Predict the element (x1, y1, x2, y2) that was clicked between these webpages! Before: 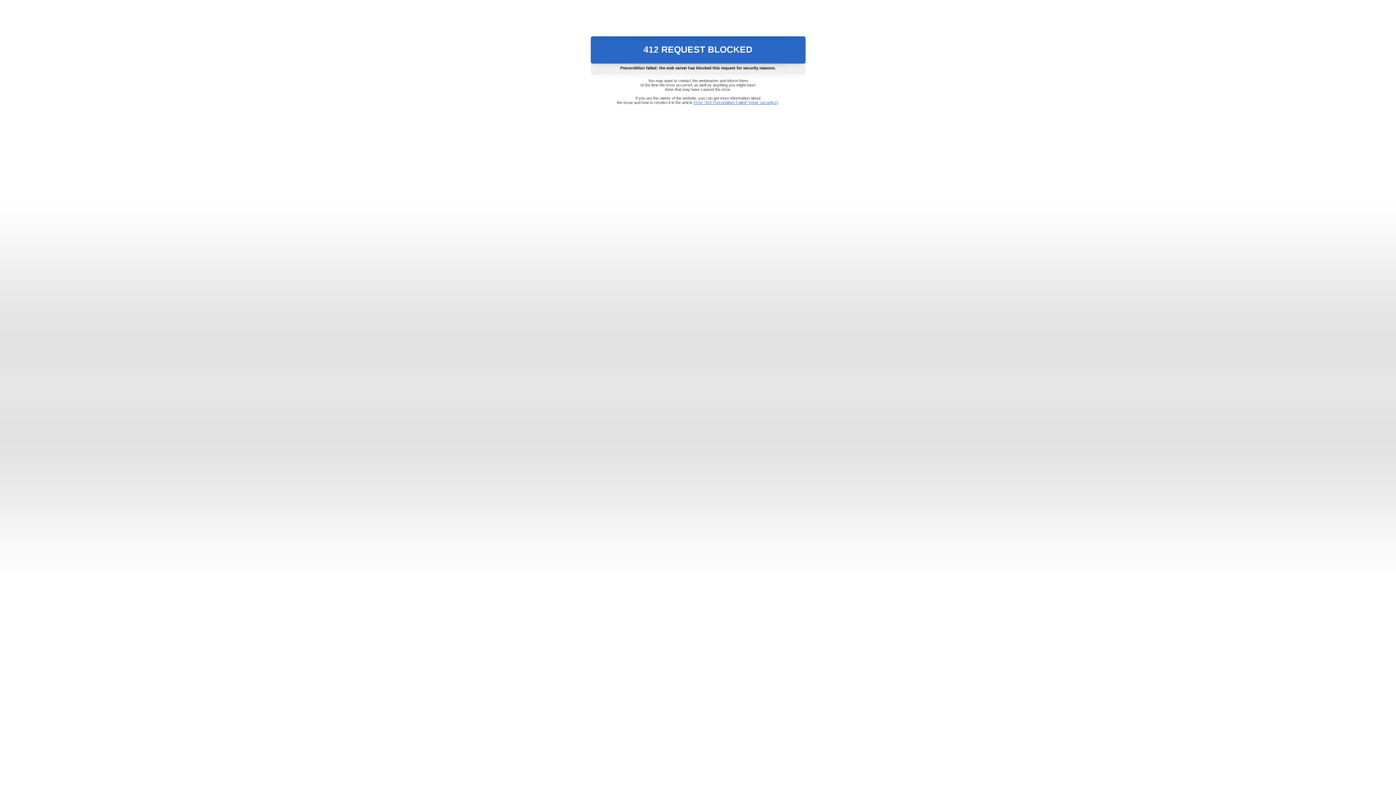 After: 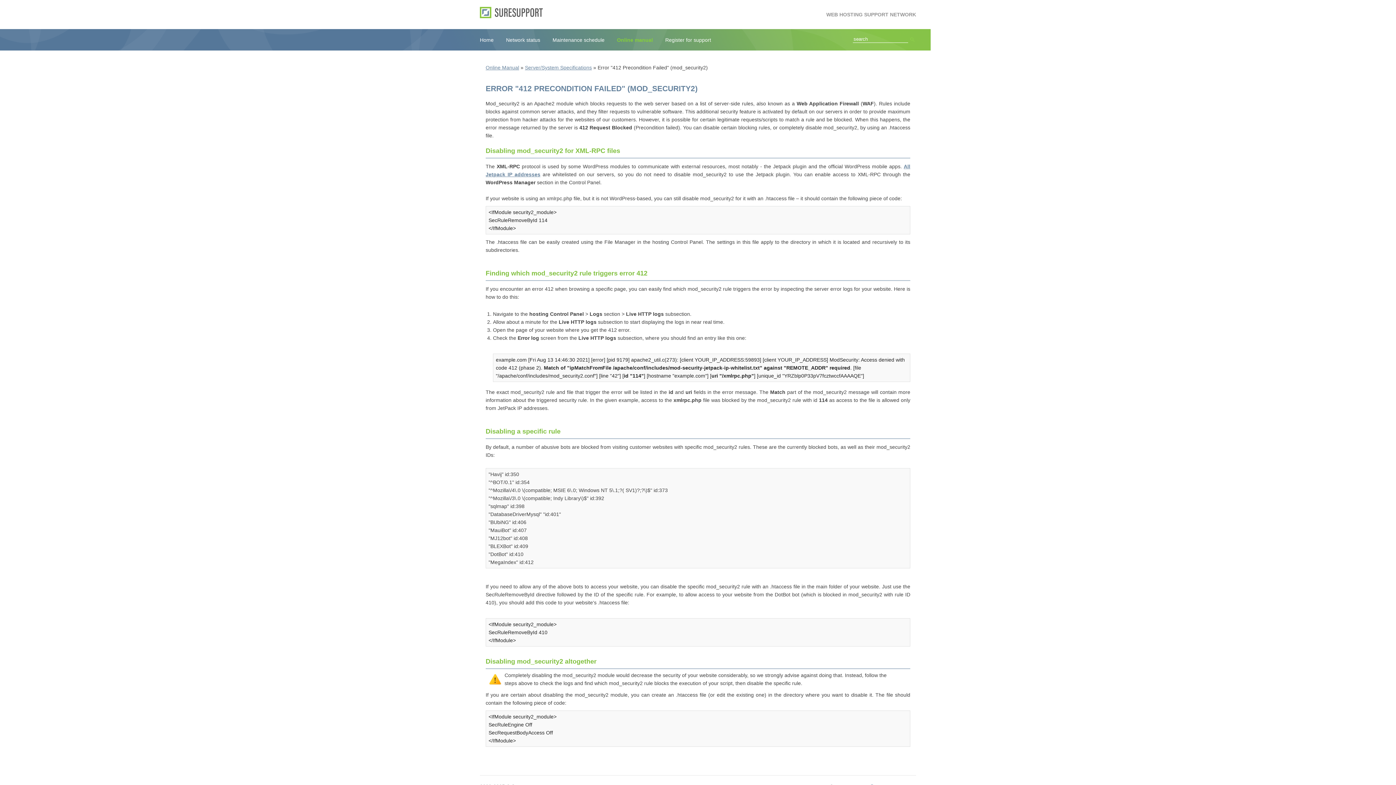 Action: label: Error "412 Precondition Failed" (mod_security2) bbox: (693, 100, 778, 104)